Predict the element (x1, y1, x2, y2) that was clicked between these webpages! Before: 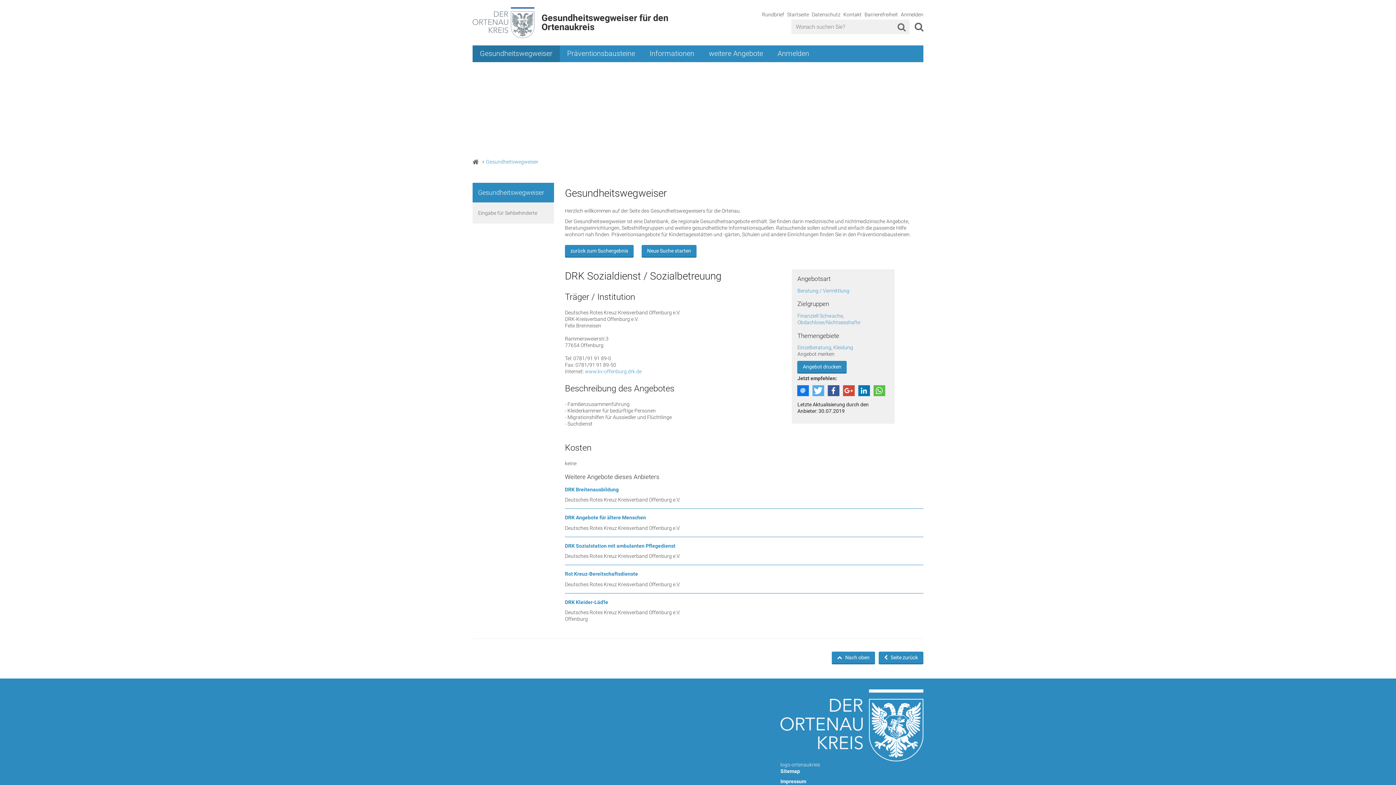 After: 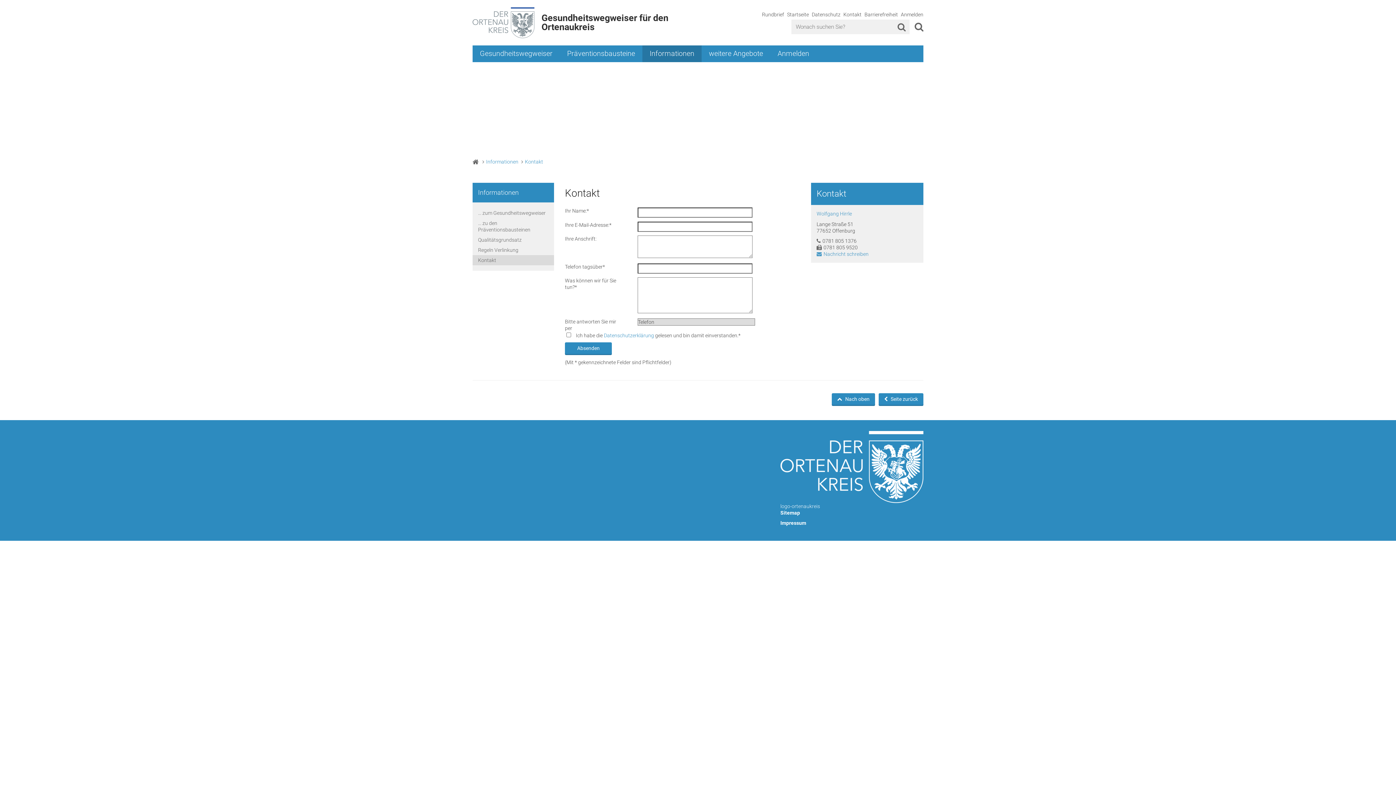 Action: label: Kontakt bbox: (843, 11, 861, 17)